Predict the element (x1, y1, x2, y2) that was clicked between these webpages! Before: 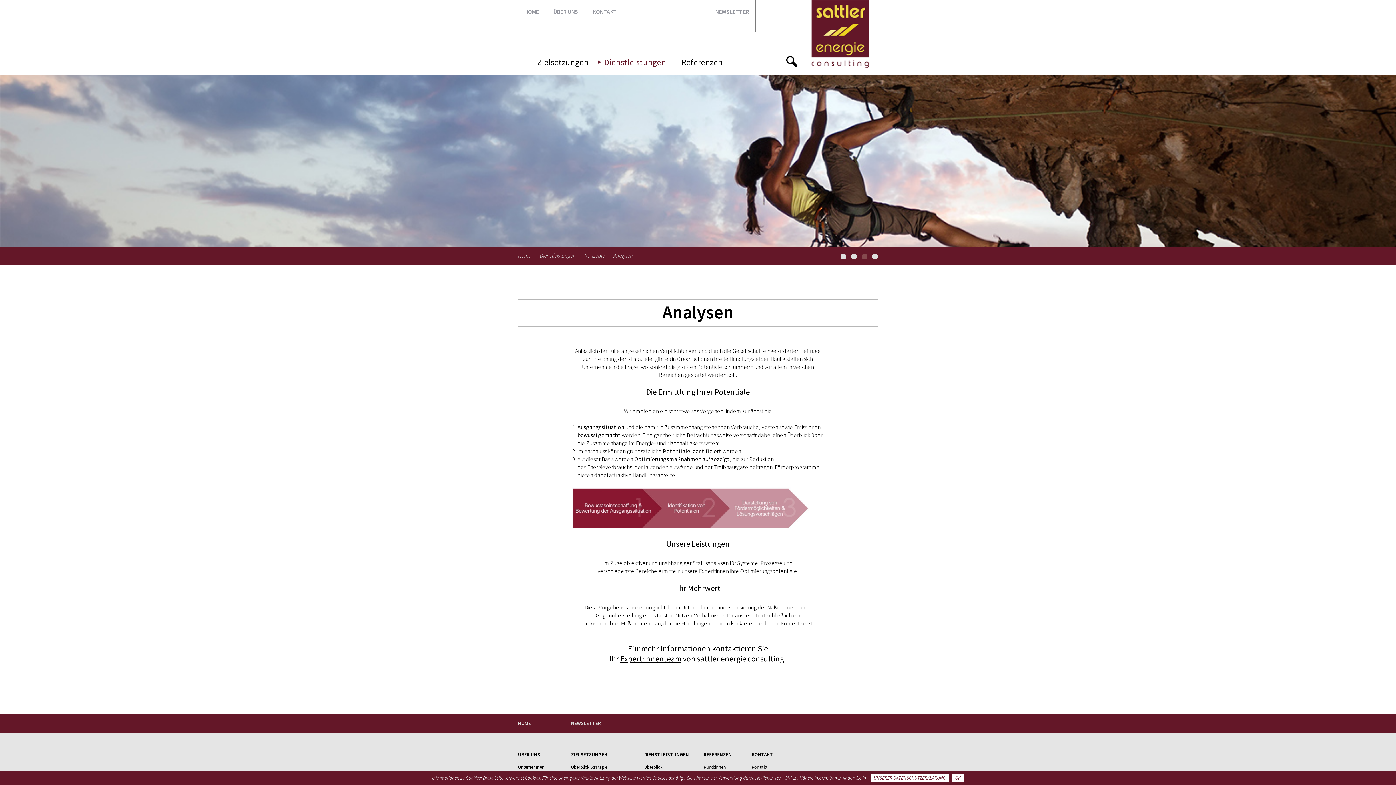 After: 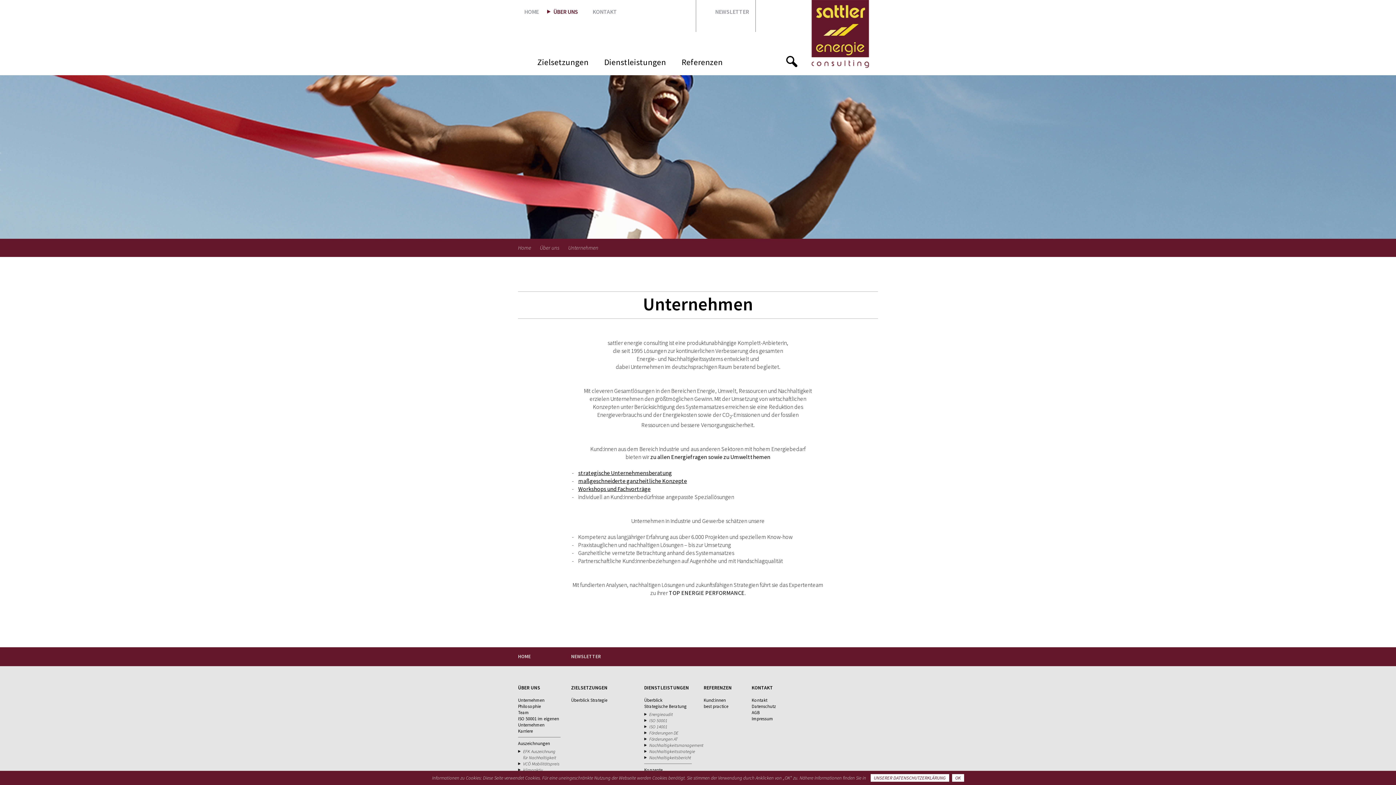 Action: label: ÜBER UNS bbox: (547, 7, 578, 16)